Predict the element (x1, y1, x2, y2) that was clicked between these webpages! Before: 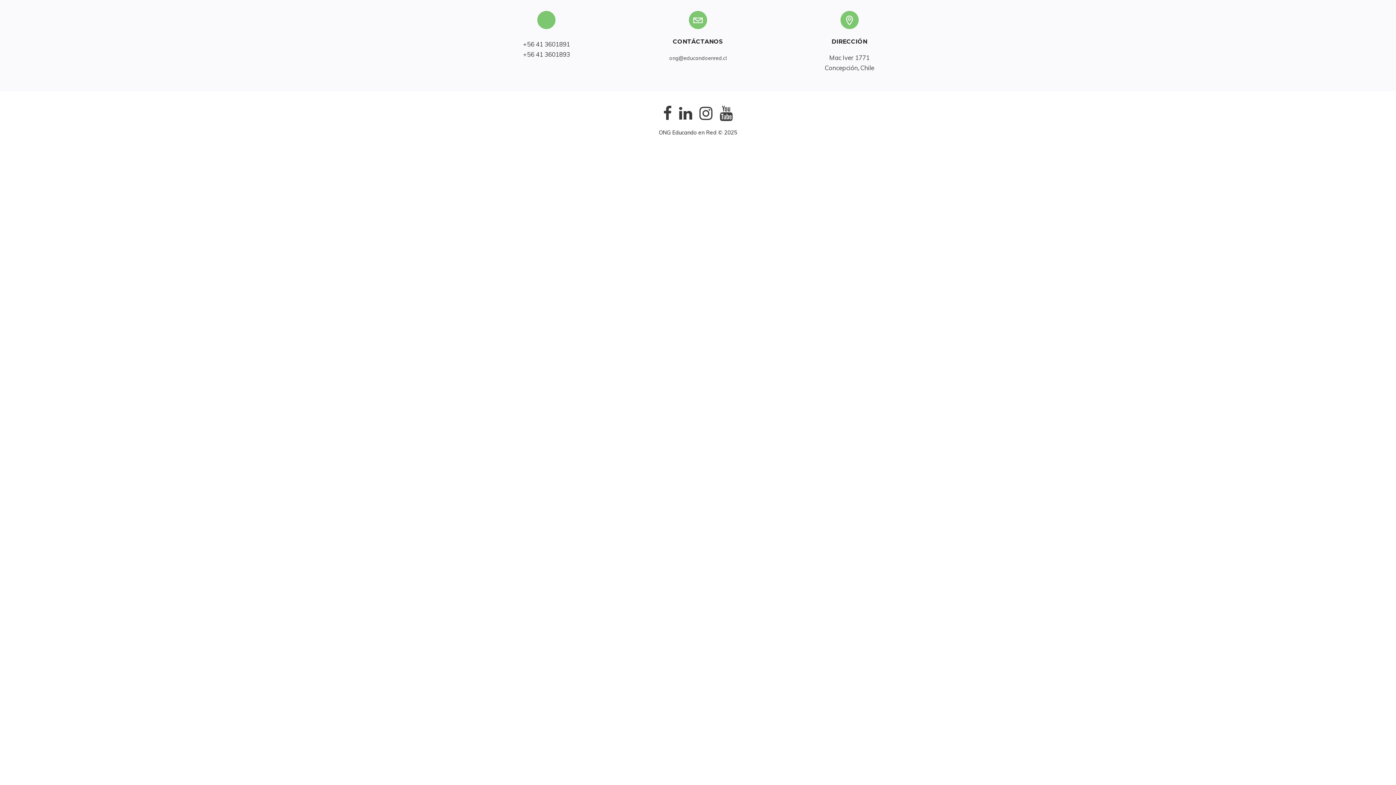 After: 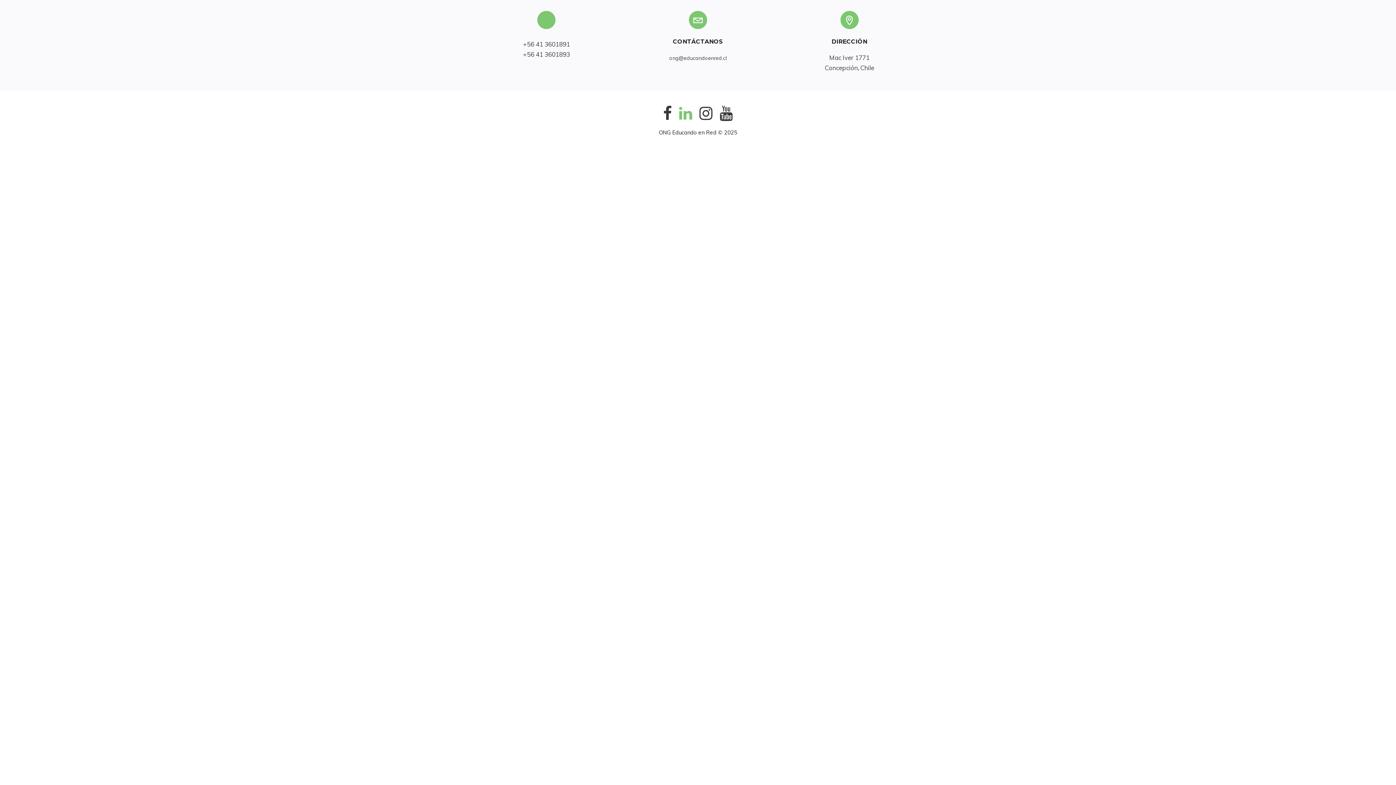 Action: bbox: (675, 115, 696, 122)